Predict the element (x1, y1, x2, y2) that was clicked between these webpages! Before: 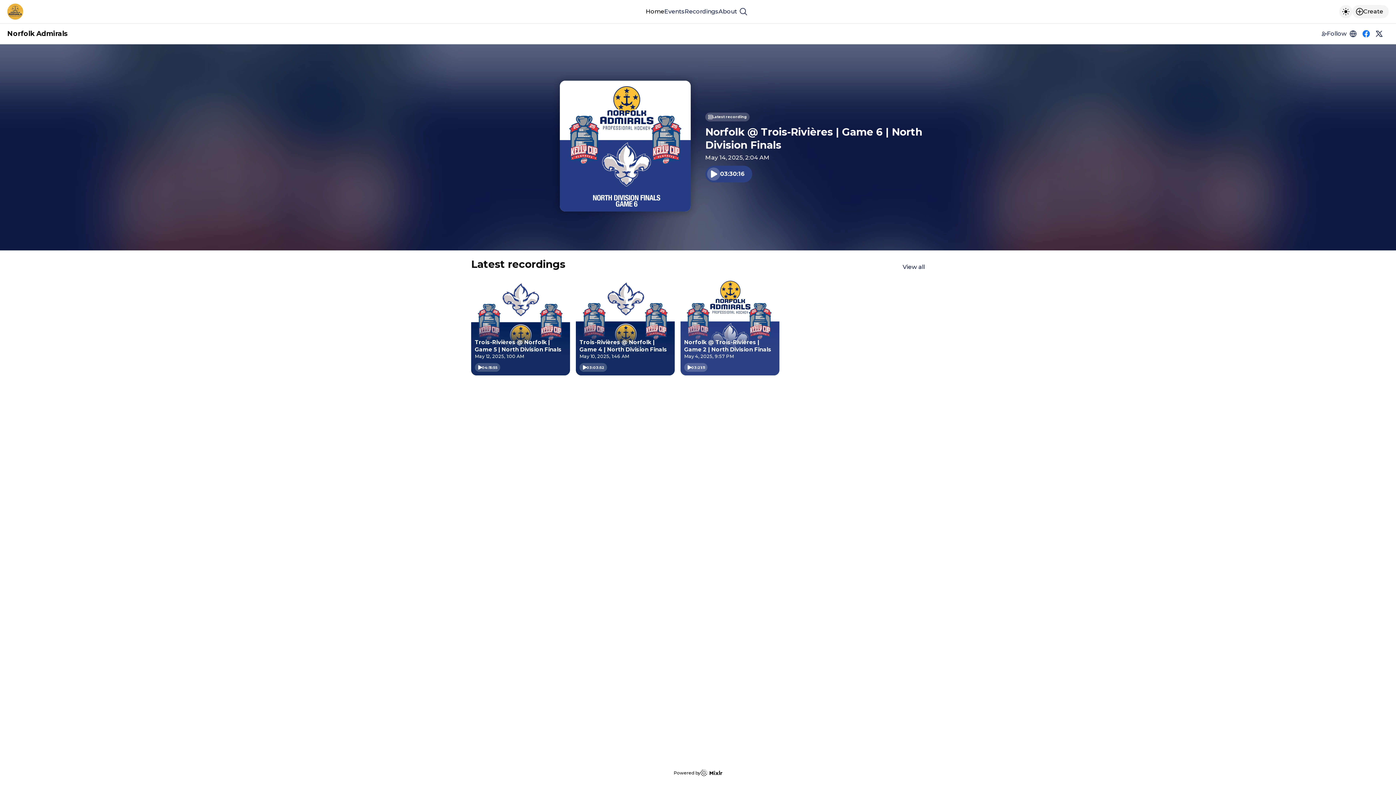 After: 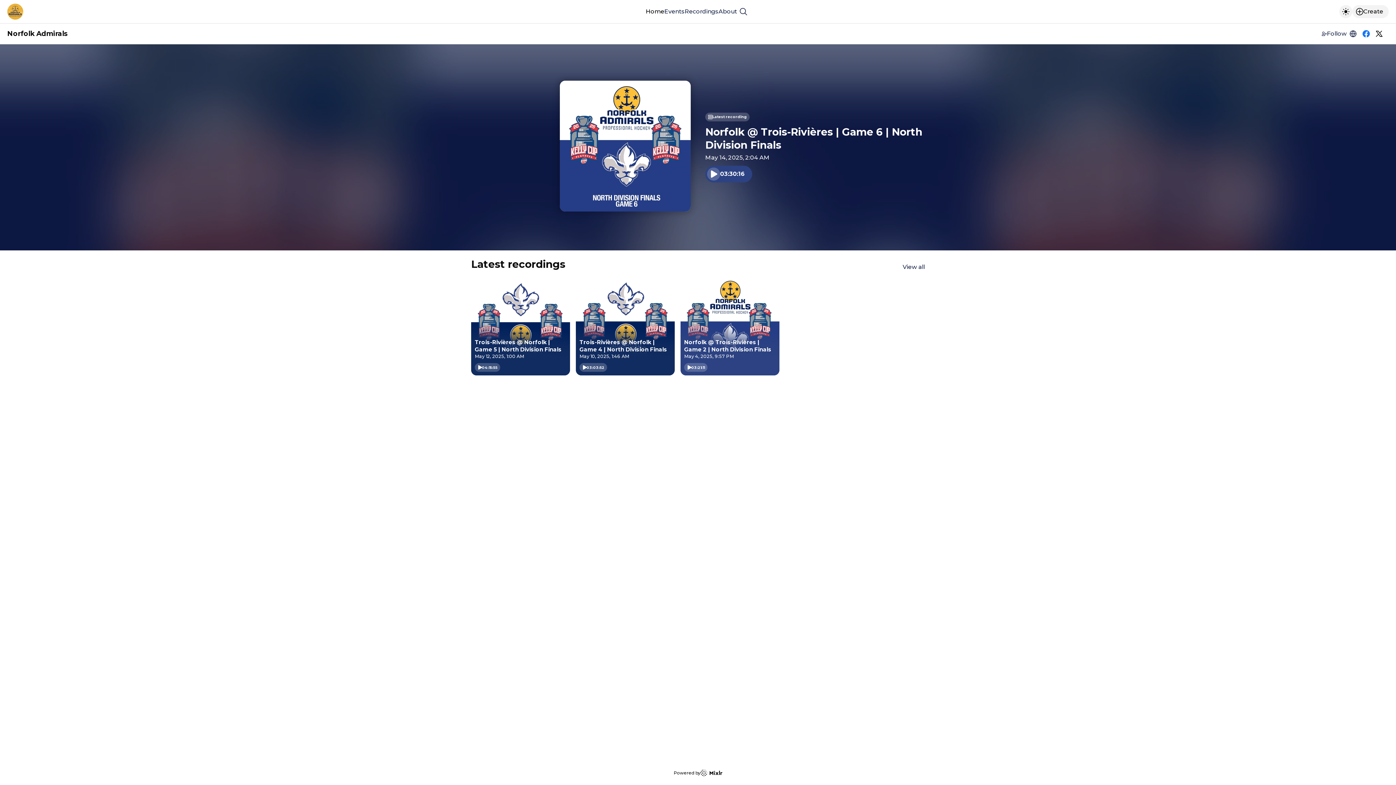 Action: bbox: (1373, 27, 1386, 40) label: https://twitter.com/norfolkadmirals